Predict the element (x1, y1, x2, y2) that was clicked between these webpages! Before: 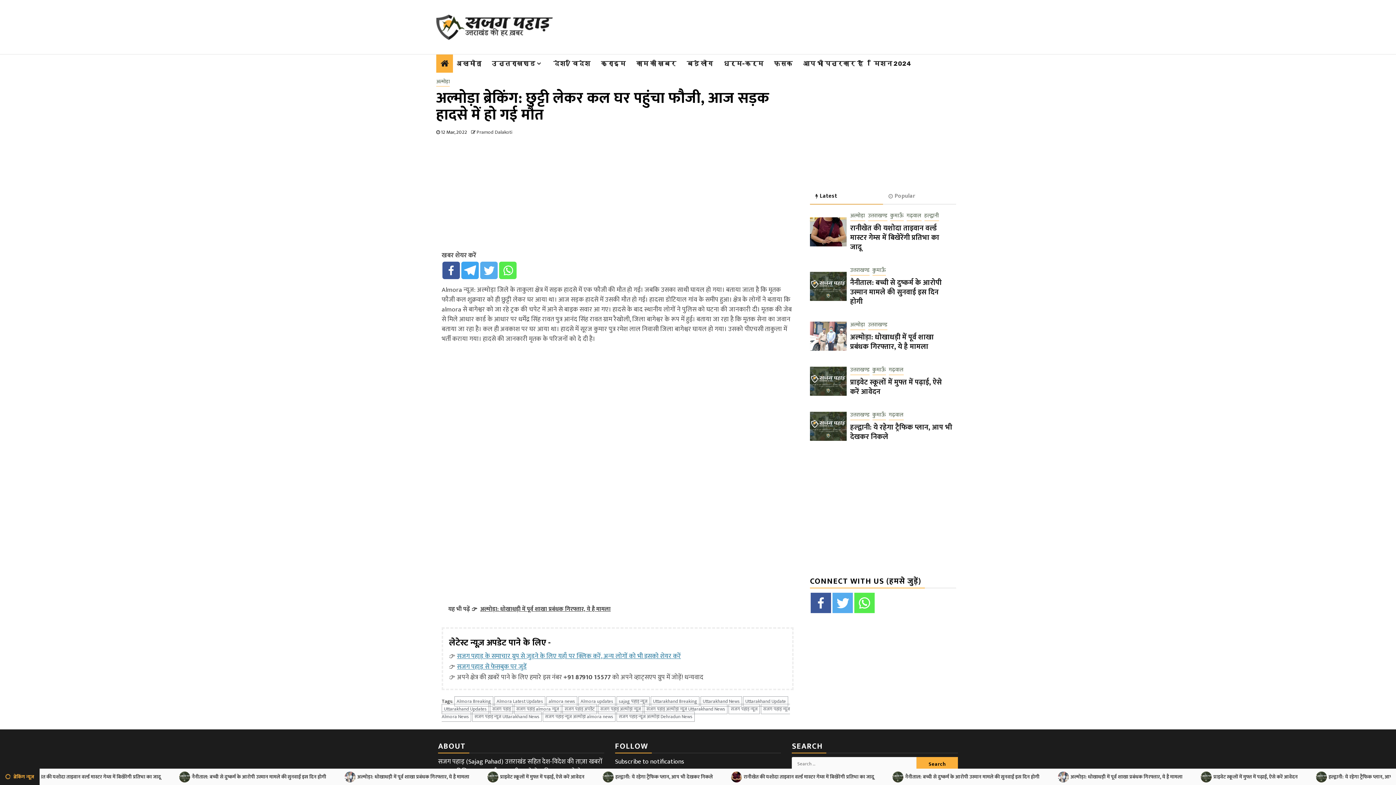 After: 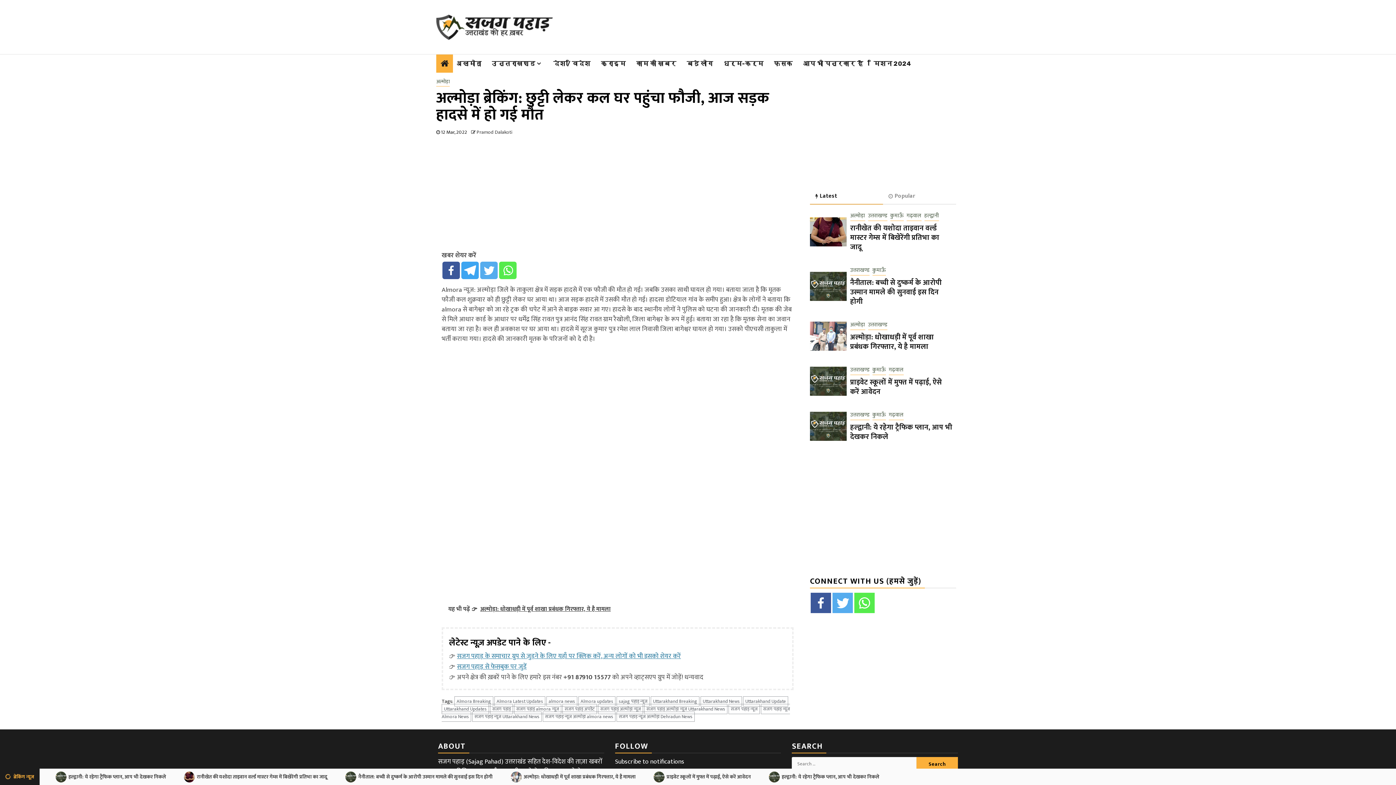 Action: bbox: (854, 593, 874, 613)